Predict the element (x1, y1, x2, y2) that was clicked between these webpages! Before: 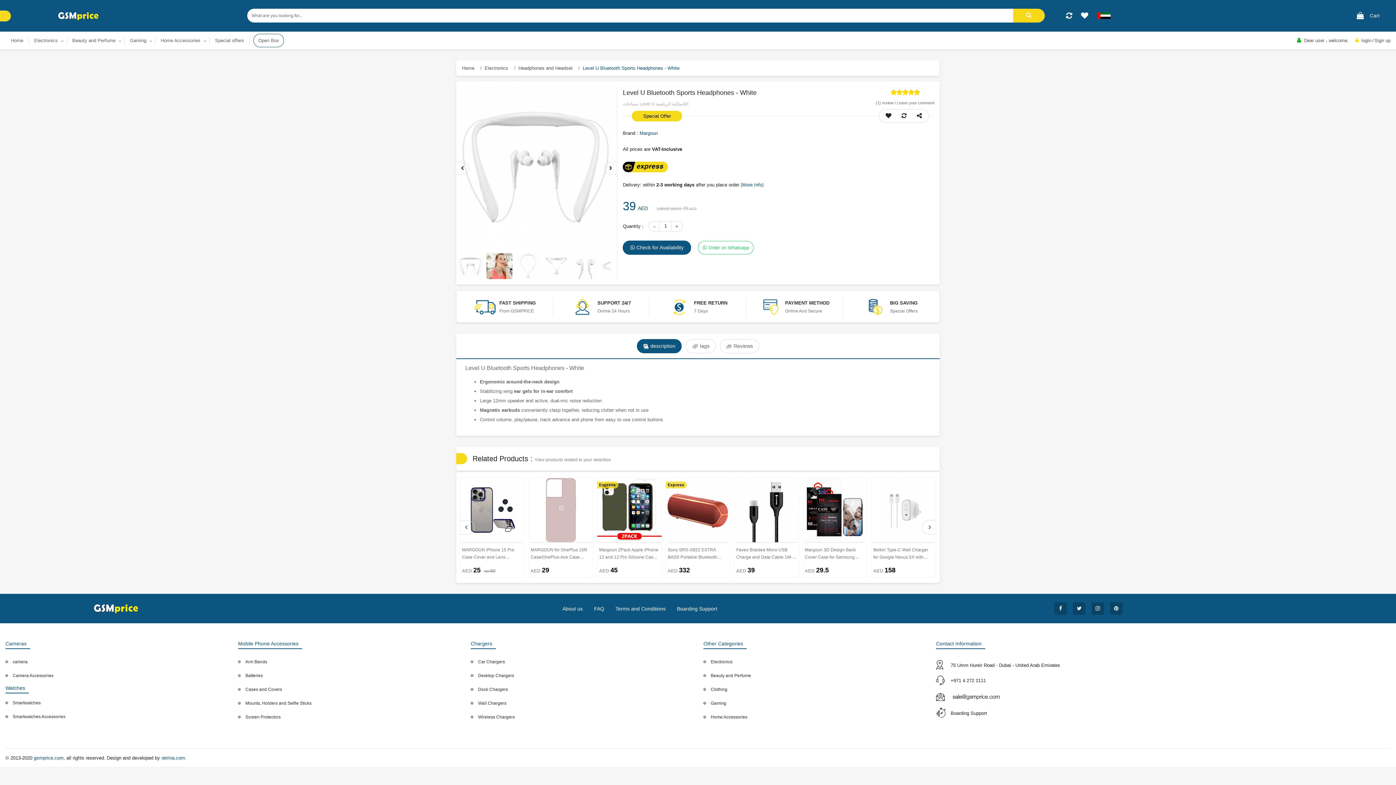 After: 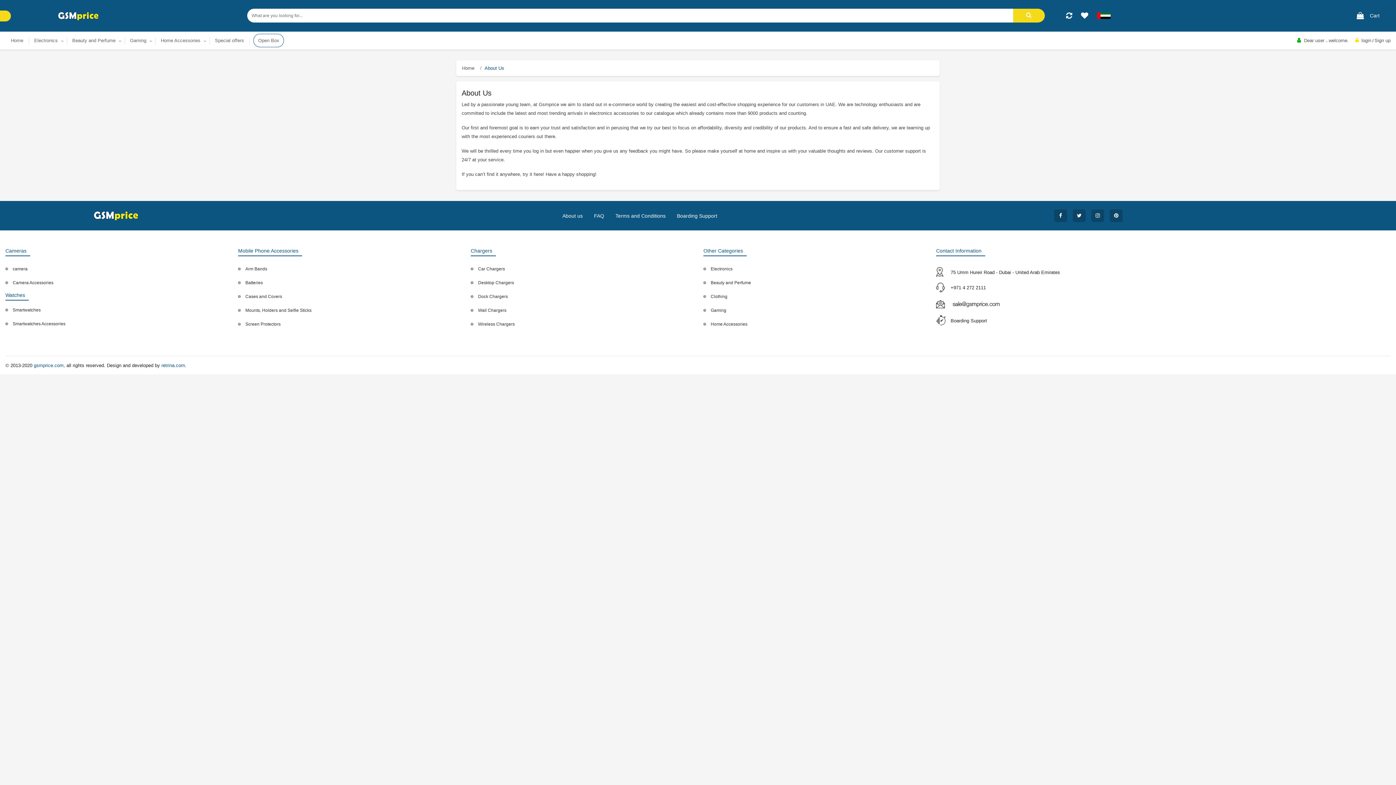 Action: label: About us bbox: (562, 606, 582, 611)